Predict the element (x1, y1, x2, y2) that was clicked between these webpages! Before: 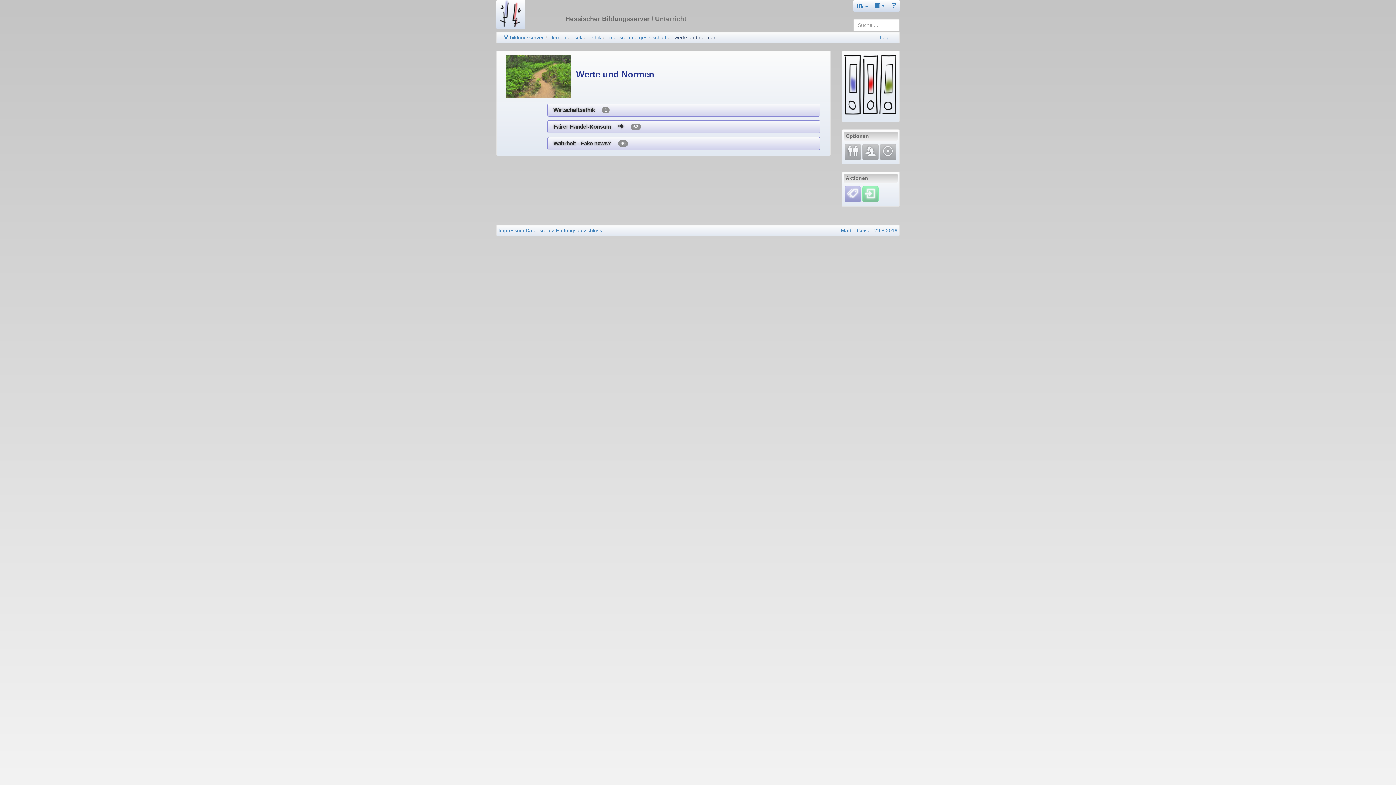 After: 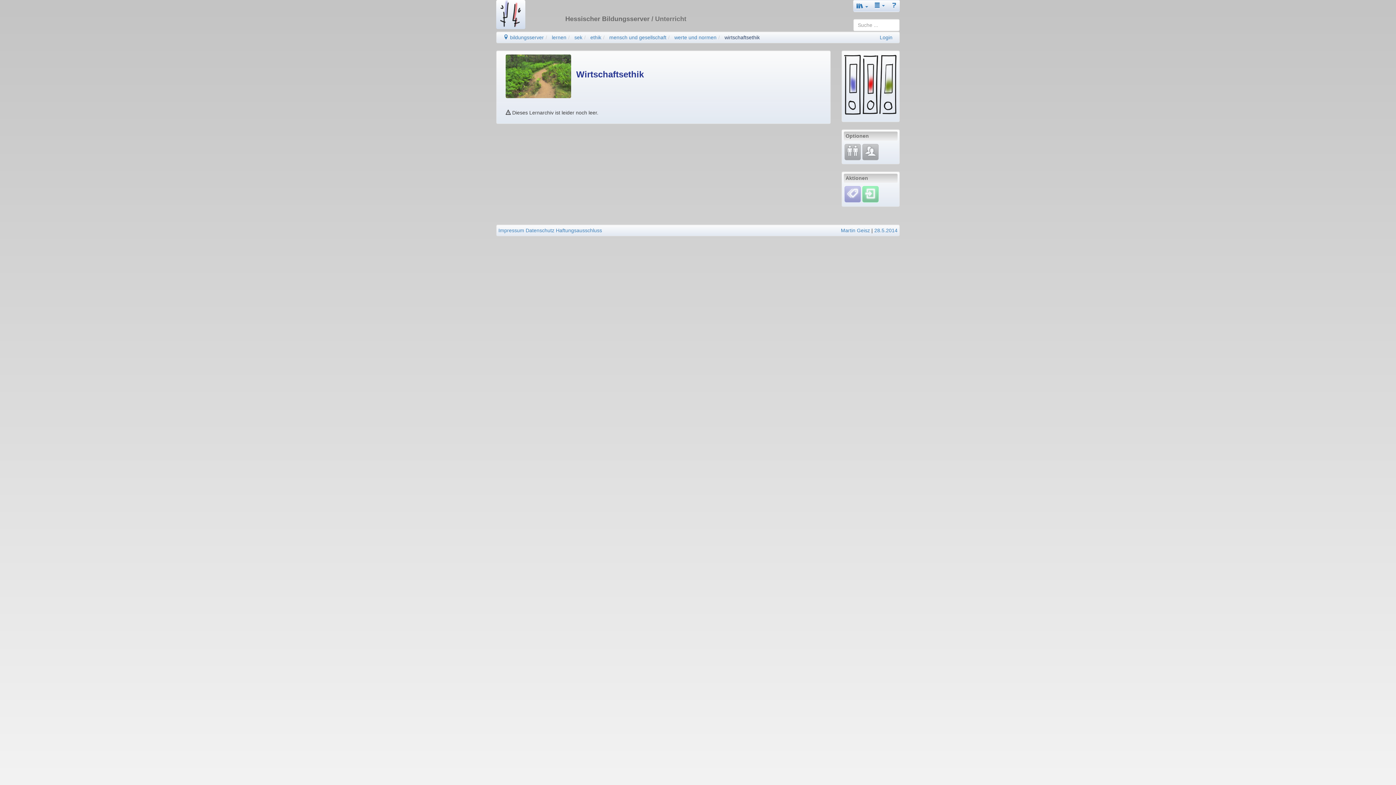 Action: bbox: (547, 103, 820, 116) label: Wirtschaftsethik     1